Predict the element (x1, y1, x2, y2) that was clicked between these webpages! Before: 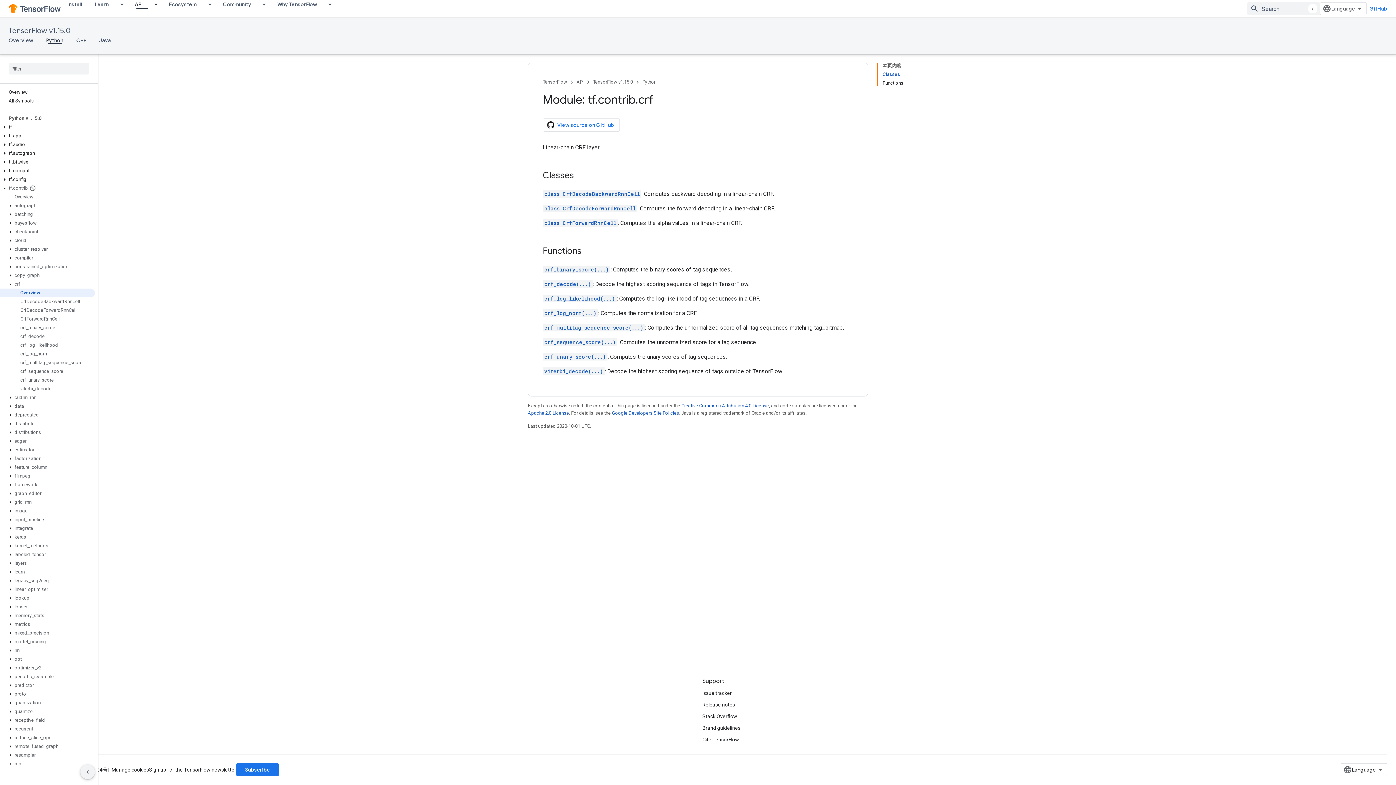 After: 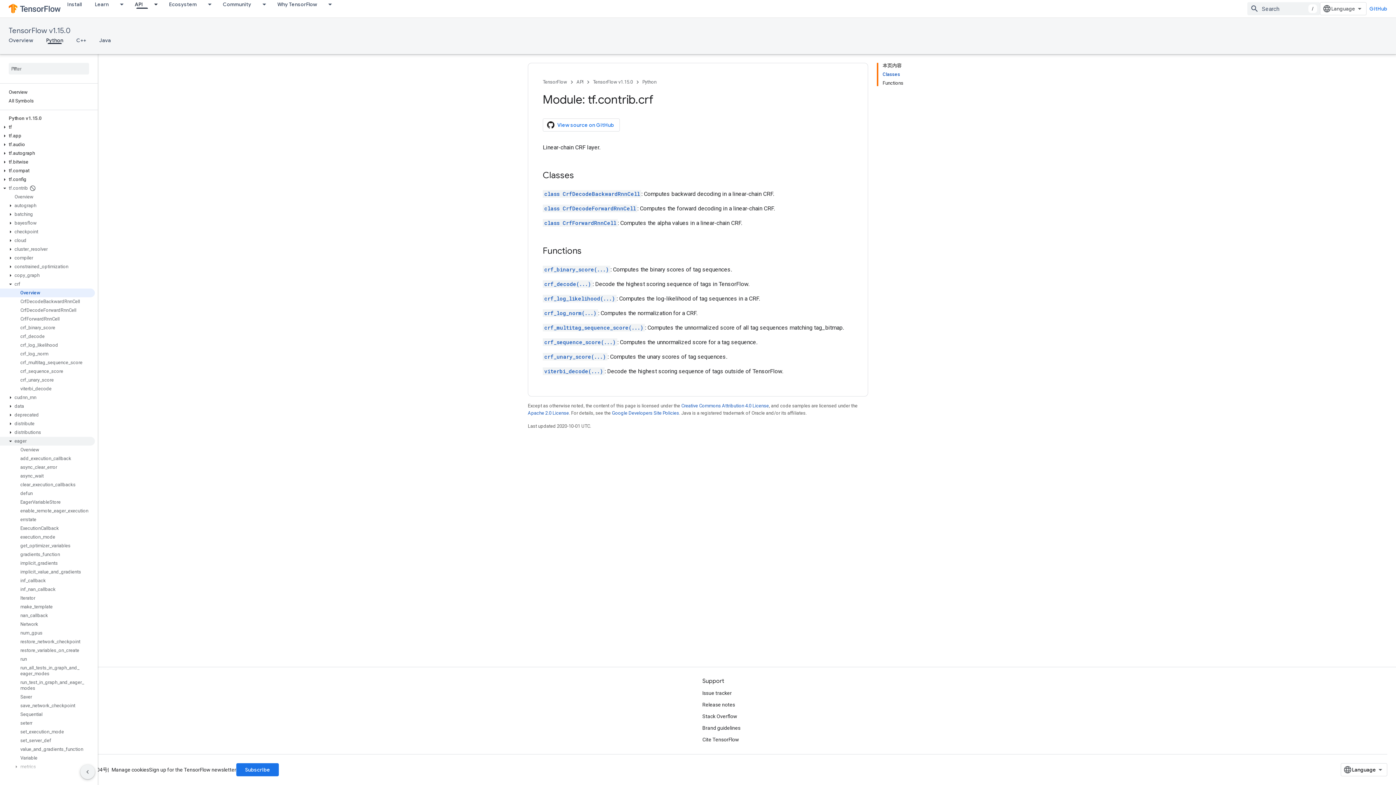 Action: label: eager bbox: (0, 437, 94, 445)